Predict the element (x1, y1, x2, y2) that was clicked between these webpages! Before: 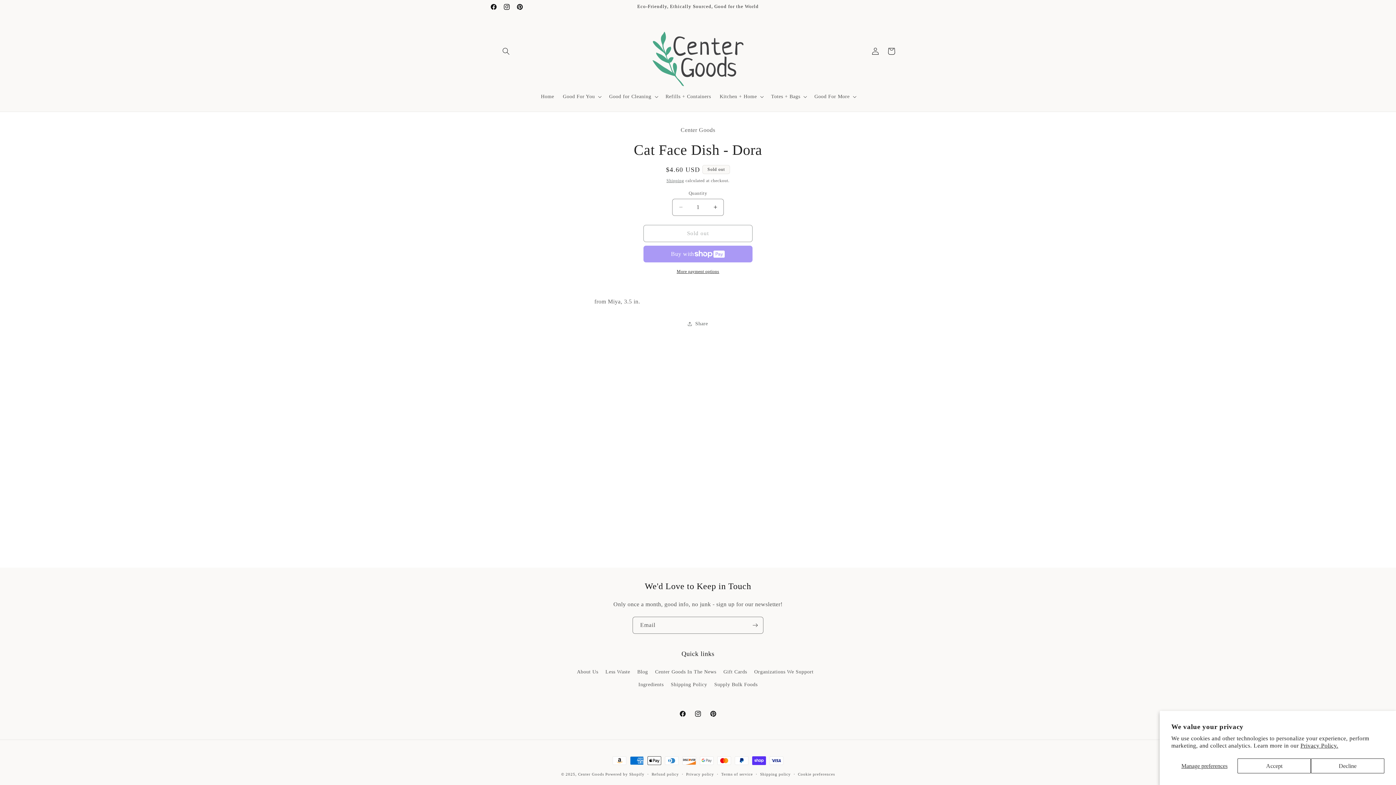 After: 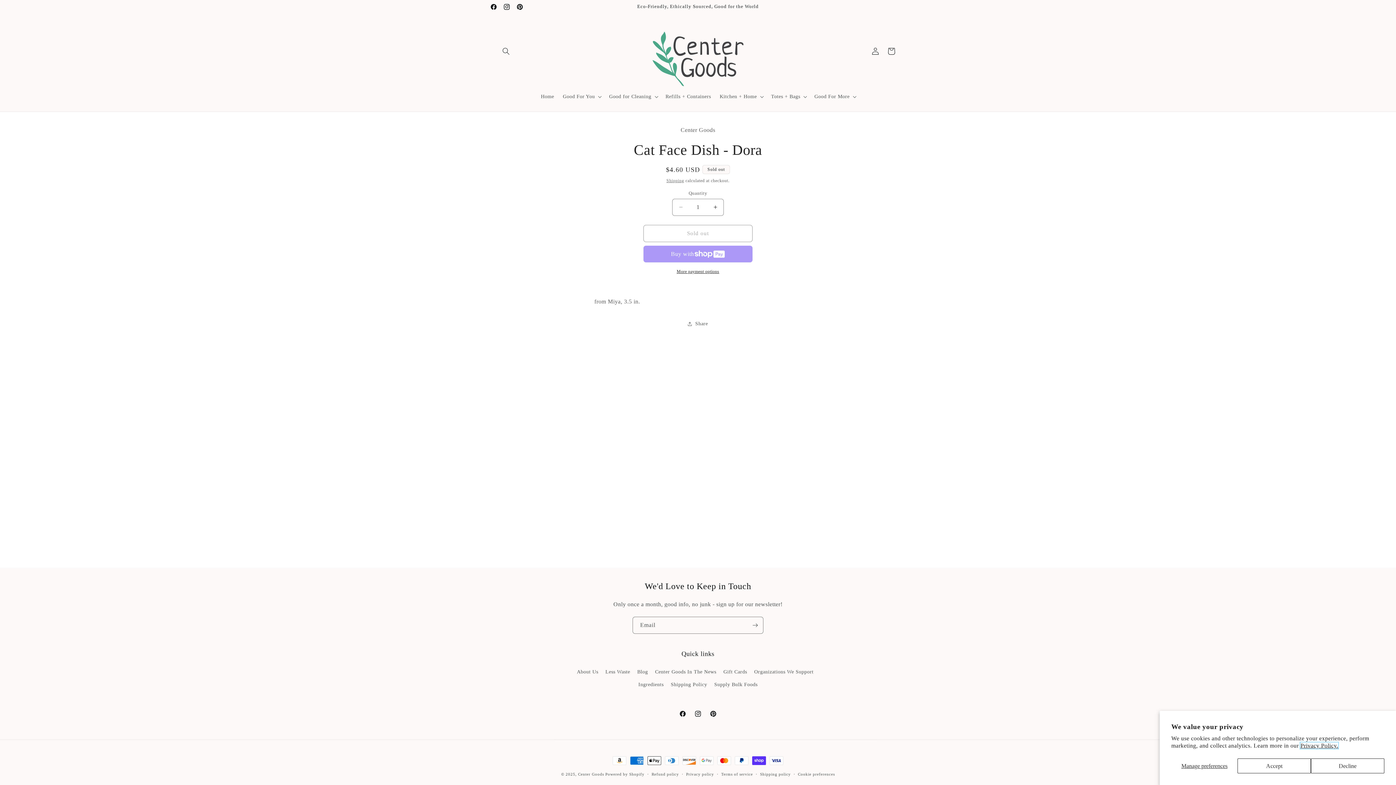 Action: label: Privacy Policy. bbox: (1300, 742, 1338, 749)